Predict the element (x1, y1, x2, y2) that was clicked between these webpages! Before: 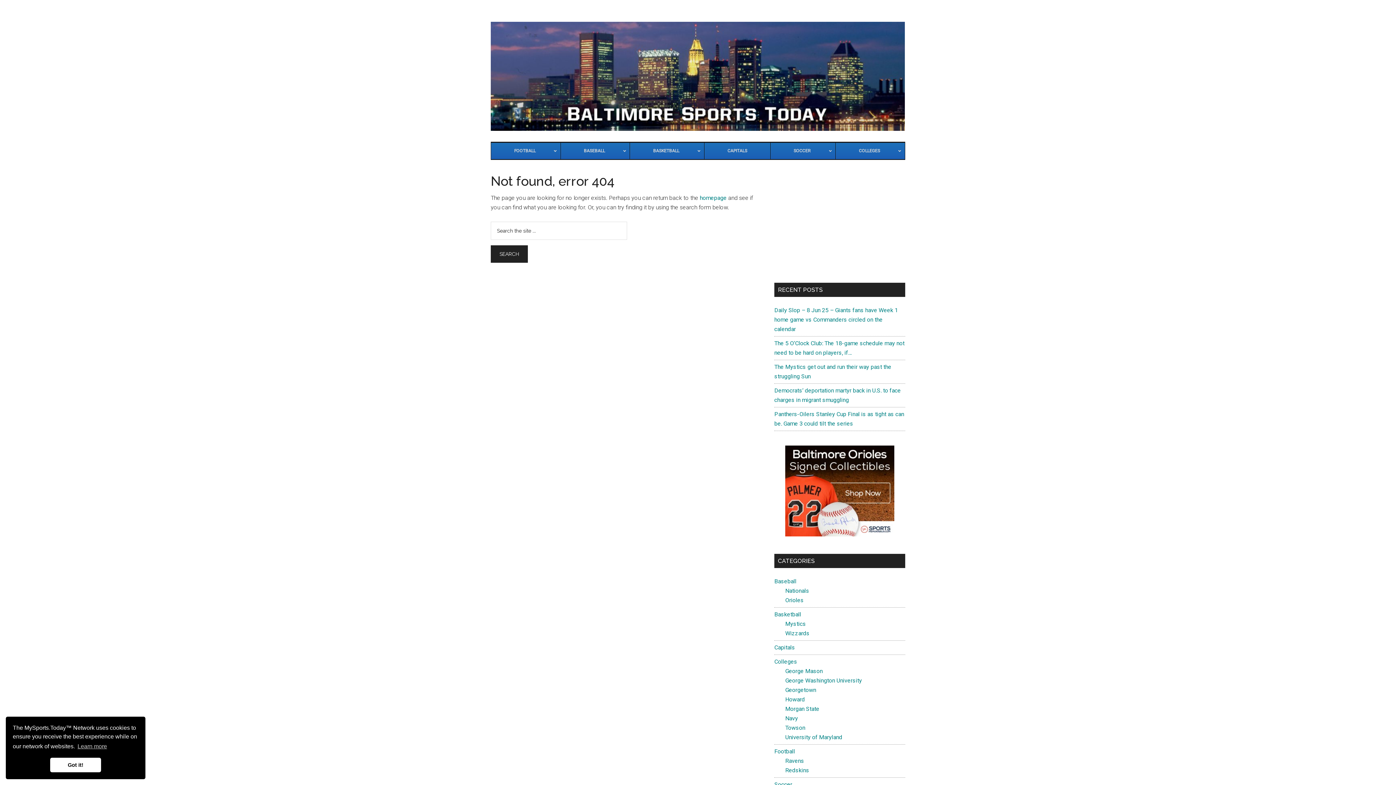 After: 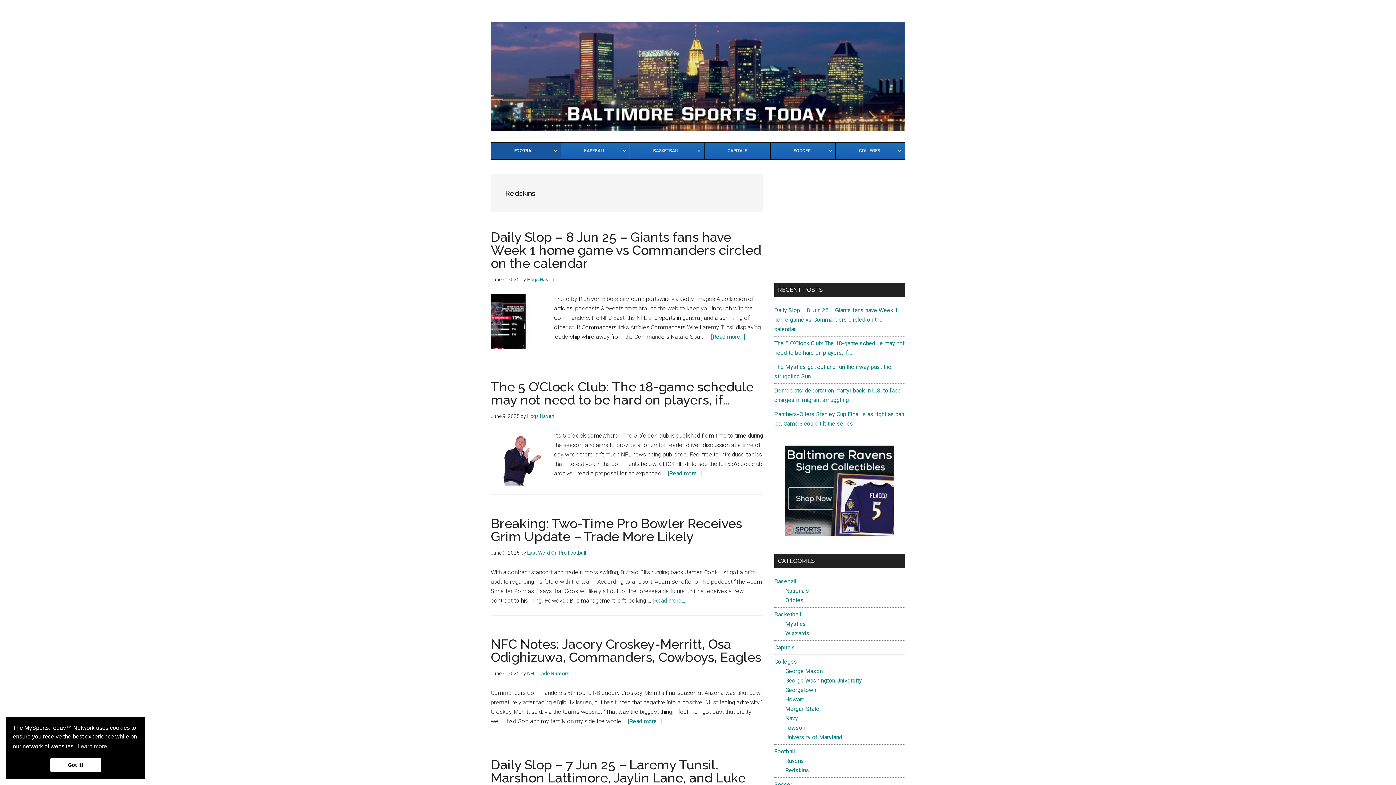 Action: bbox: (785, 767, 809, 774) label: Redskins